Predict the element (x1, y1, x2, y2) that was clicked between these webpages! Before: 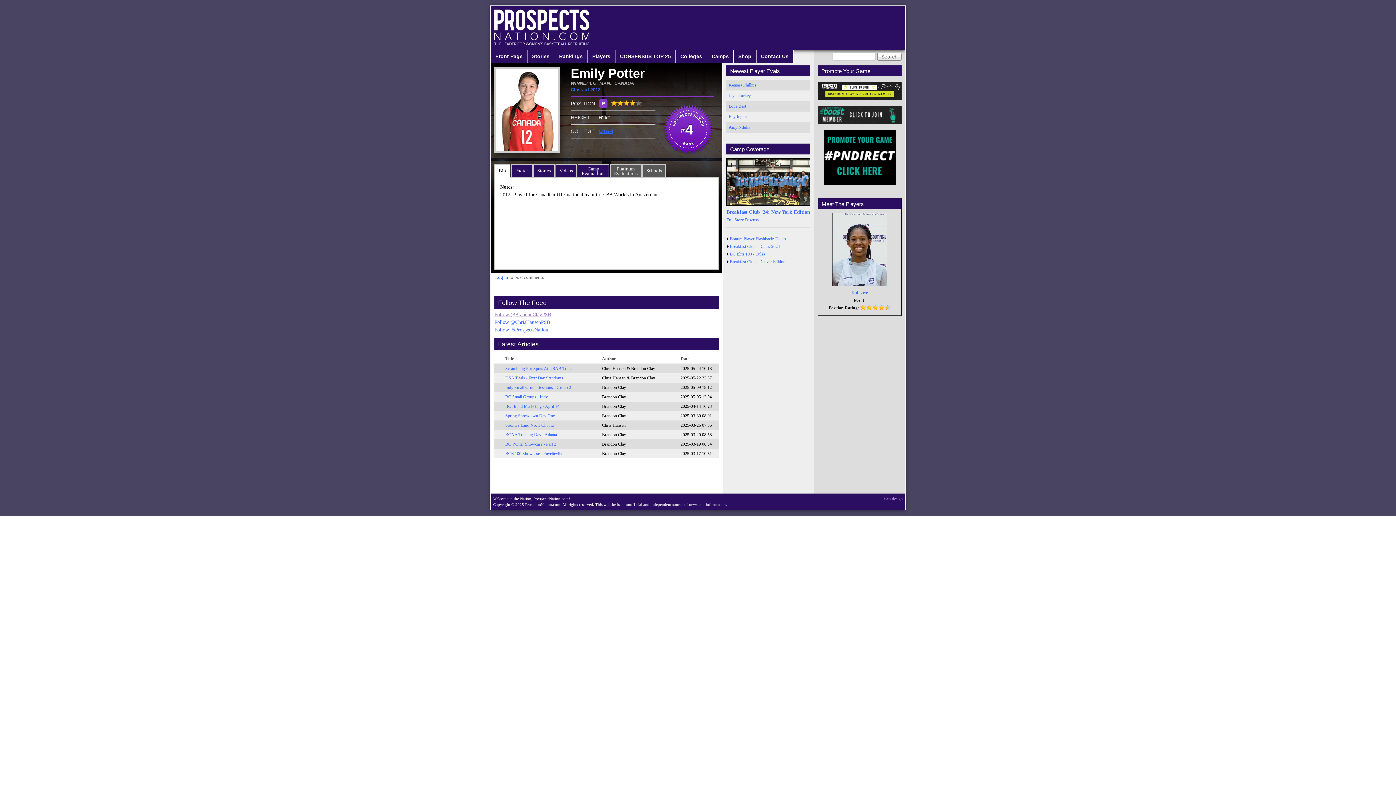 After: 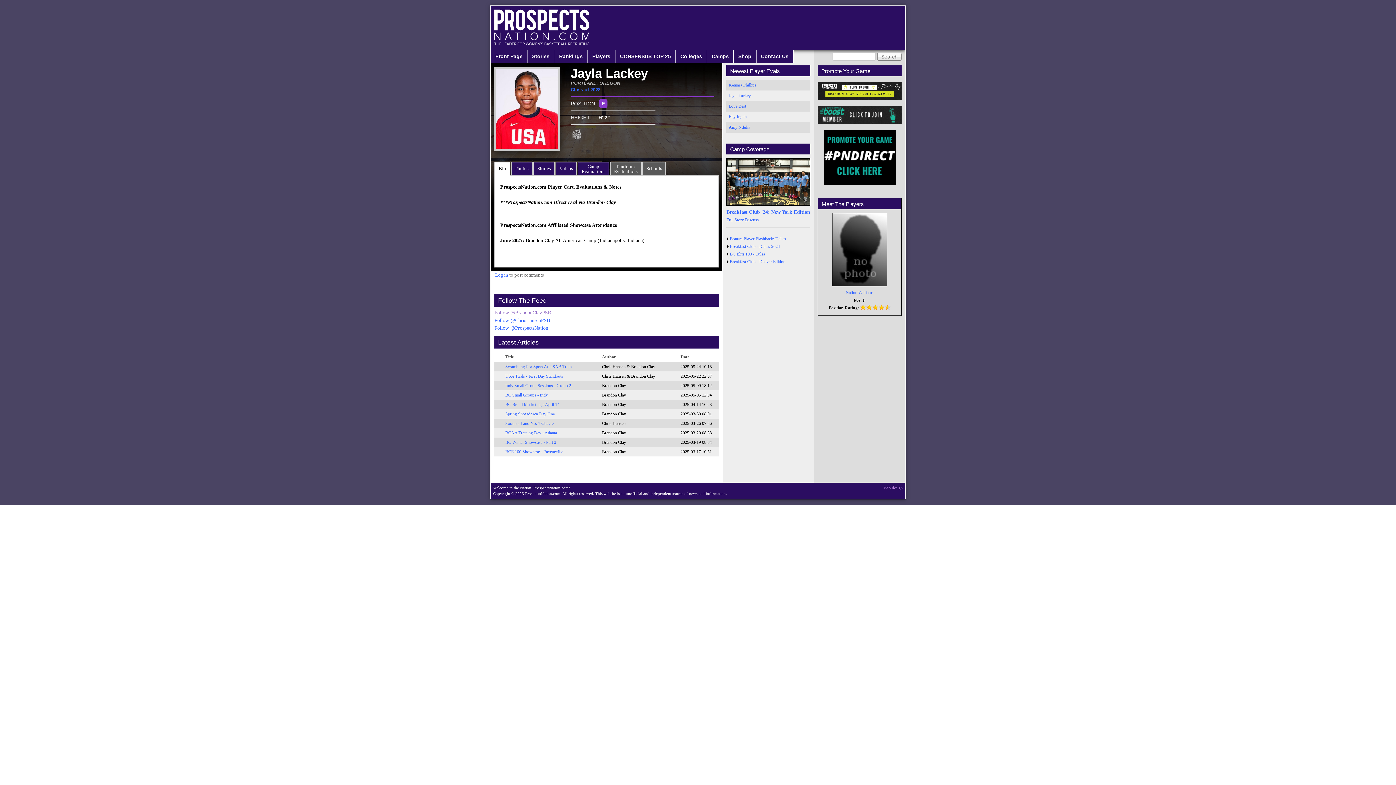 Action: label: Jayla Lackey bbox: (728, 93, 751, 98)